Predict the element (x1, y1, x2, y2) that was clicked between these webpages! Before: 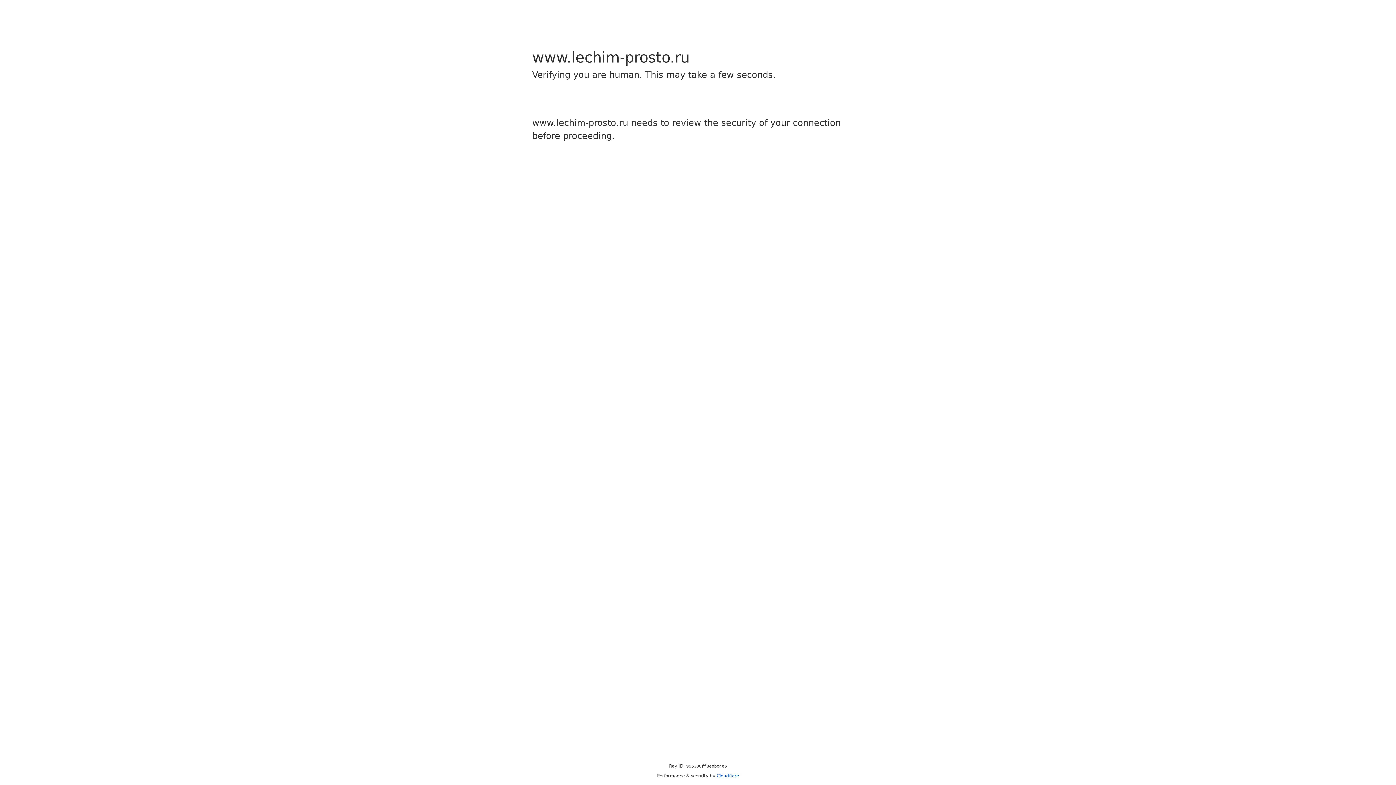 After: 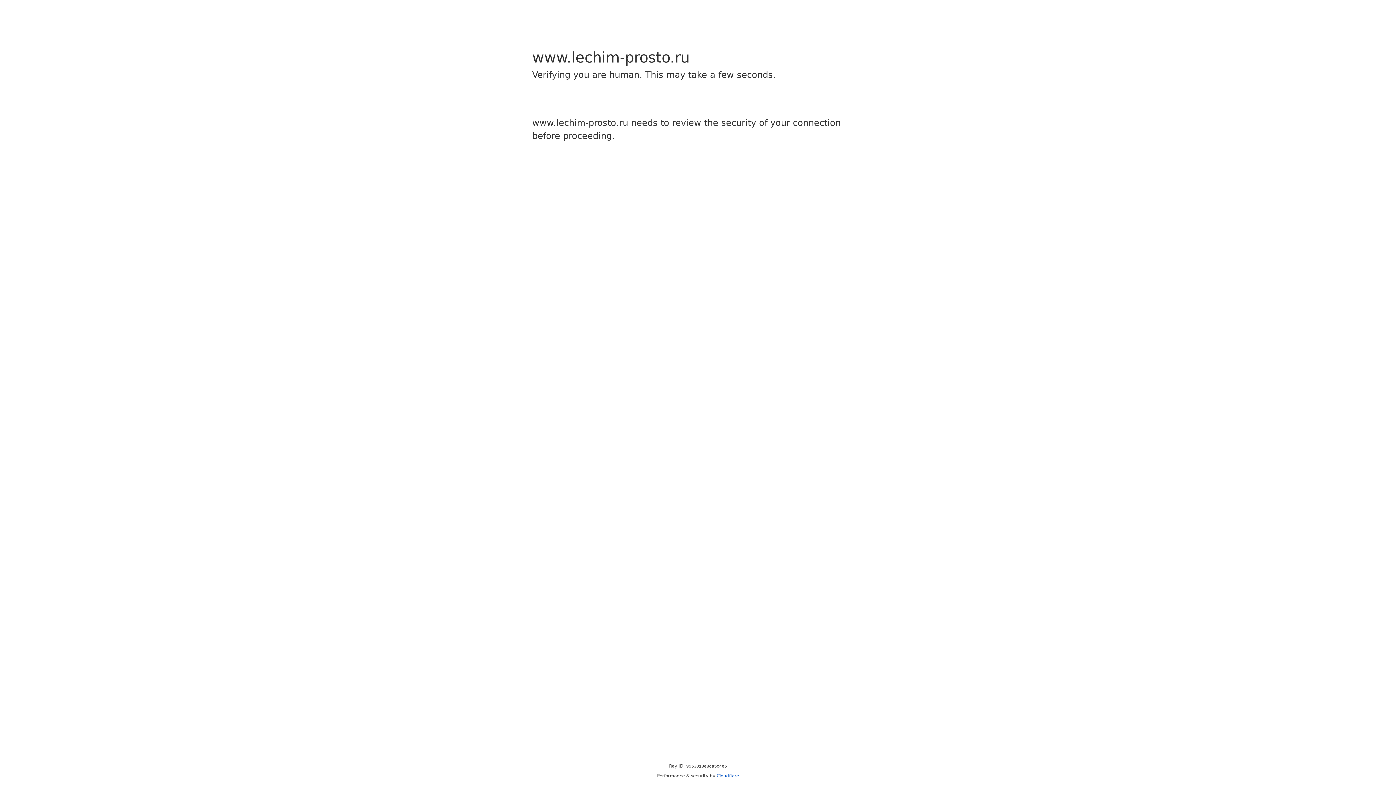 Action: bbox: (716, 773, 739, 778) label: Cloudflare